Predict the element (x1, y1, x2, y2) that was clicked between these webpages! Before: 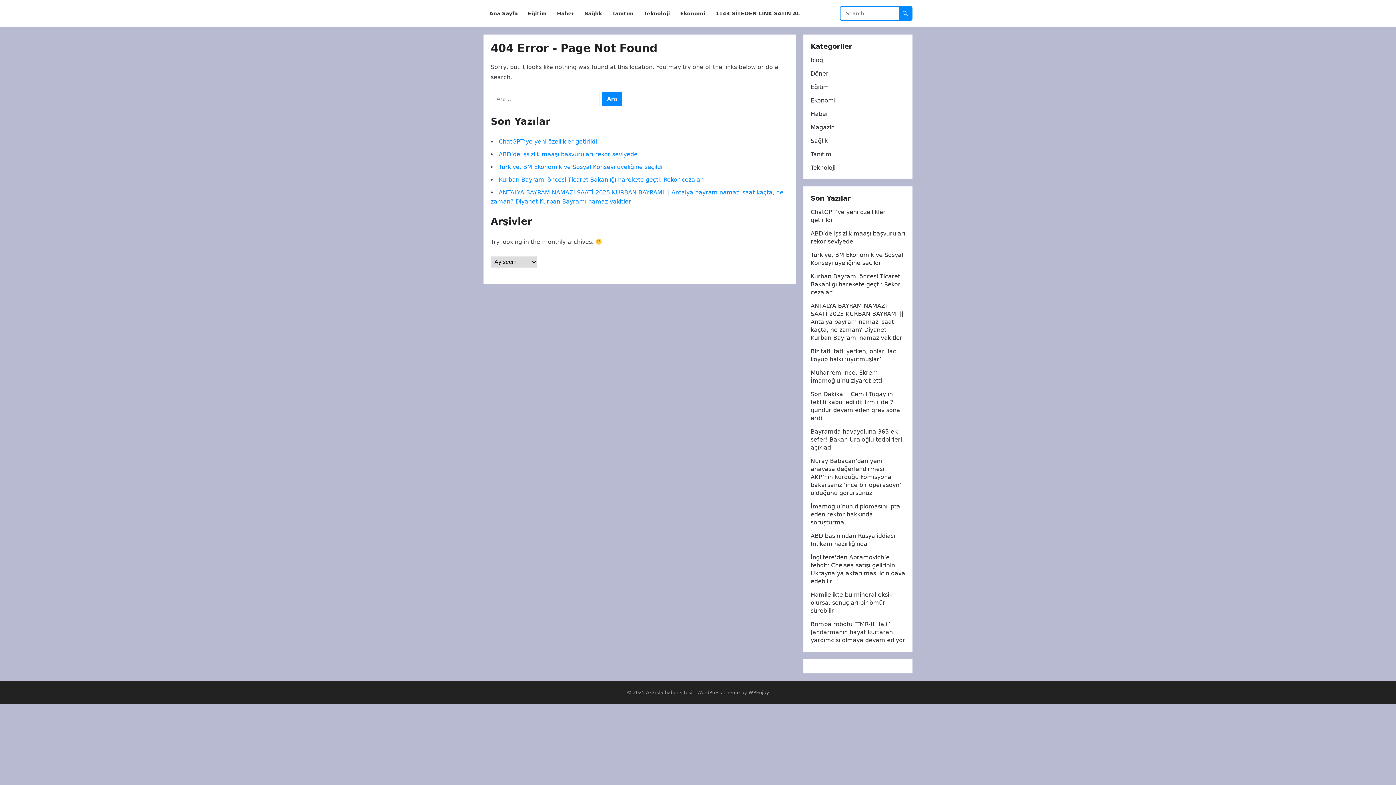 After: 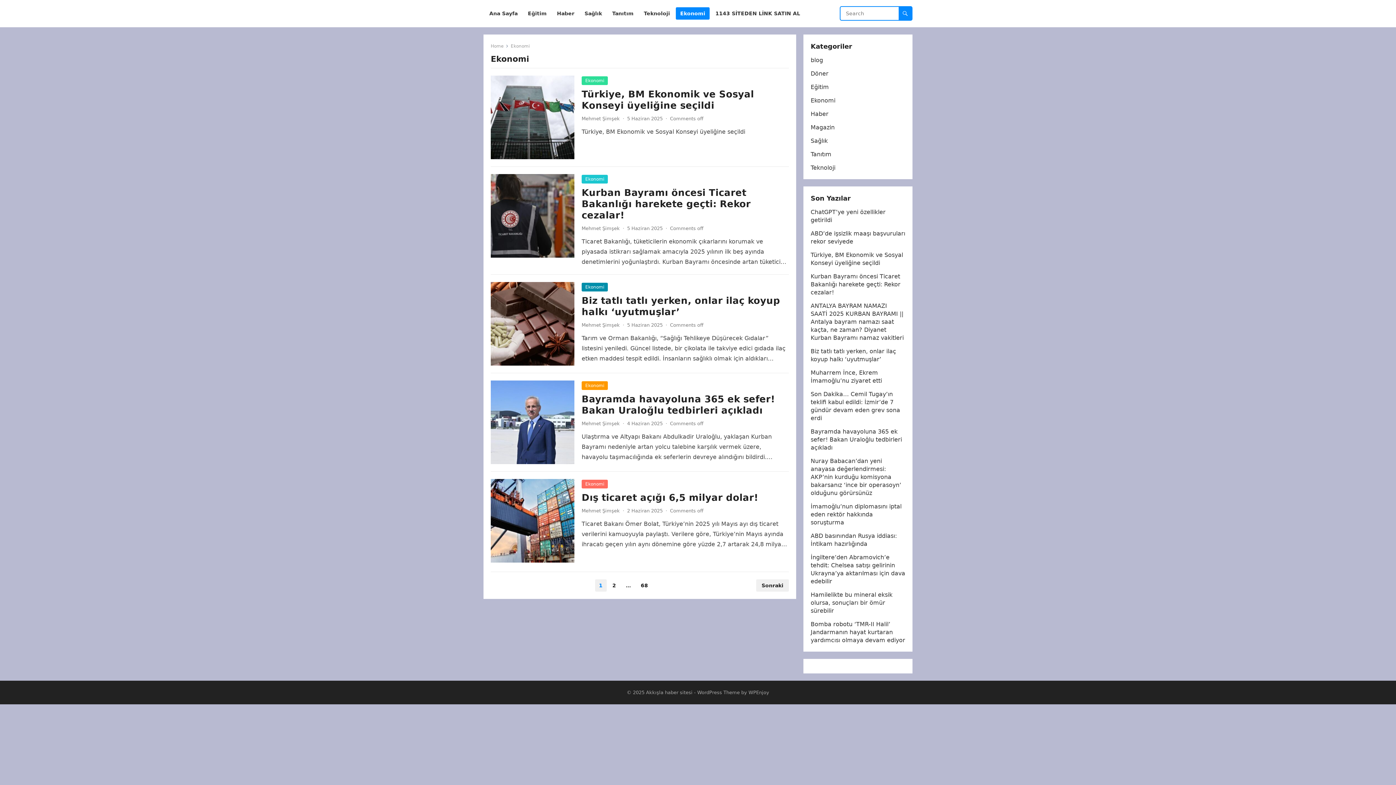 Action: bbox: (810, 97, 835, 104) label: Ekonomi